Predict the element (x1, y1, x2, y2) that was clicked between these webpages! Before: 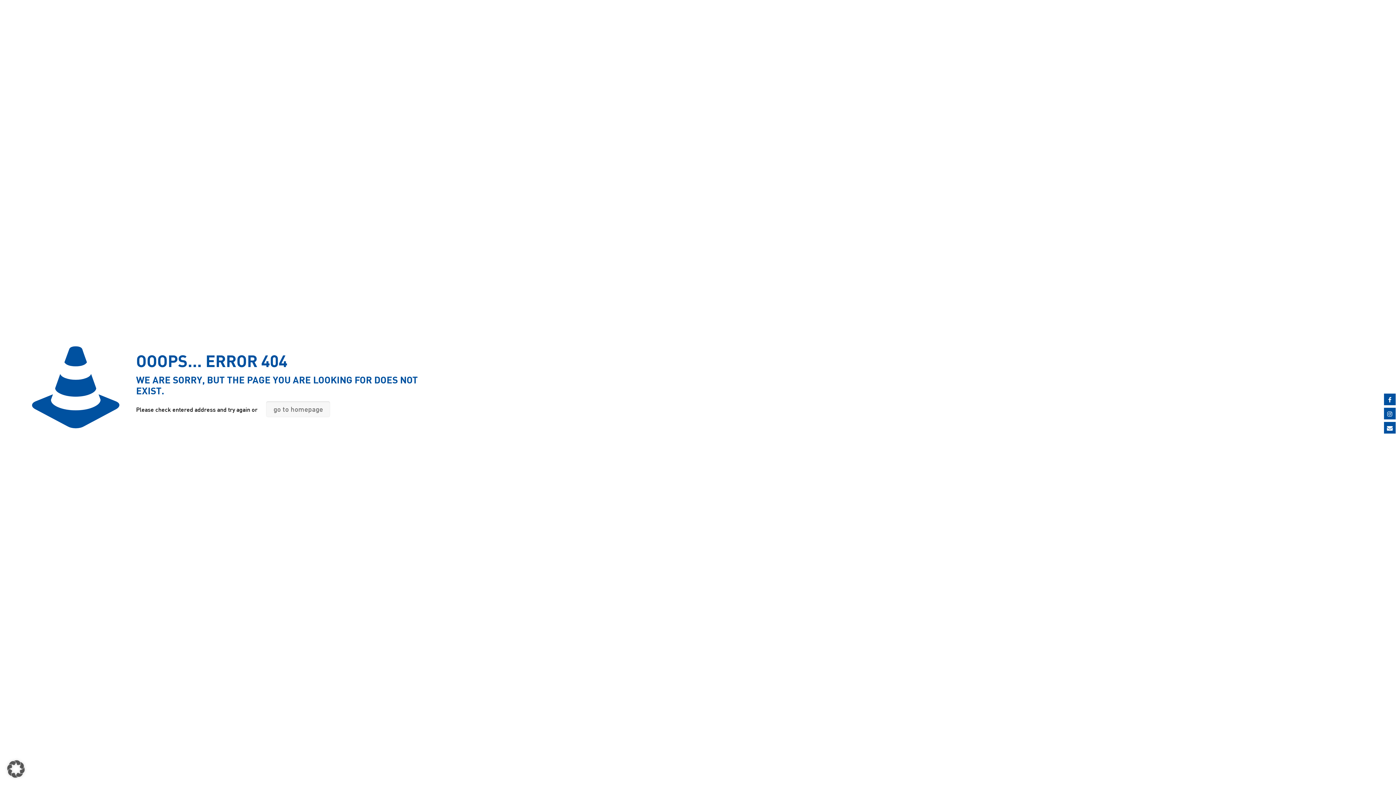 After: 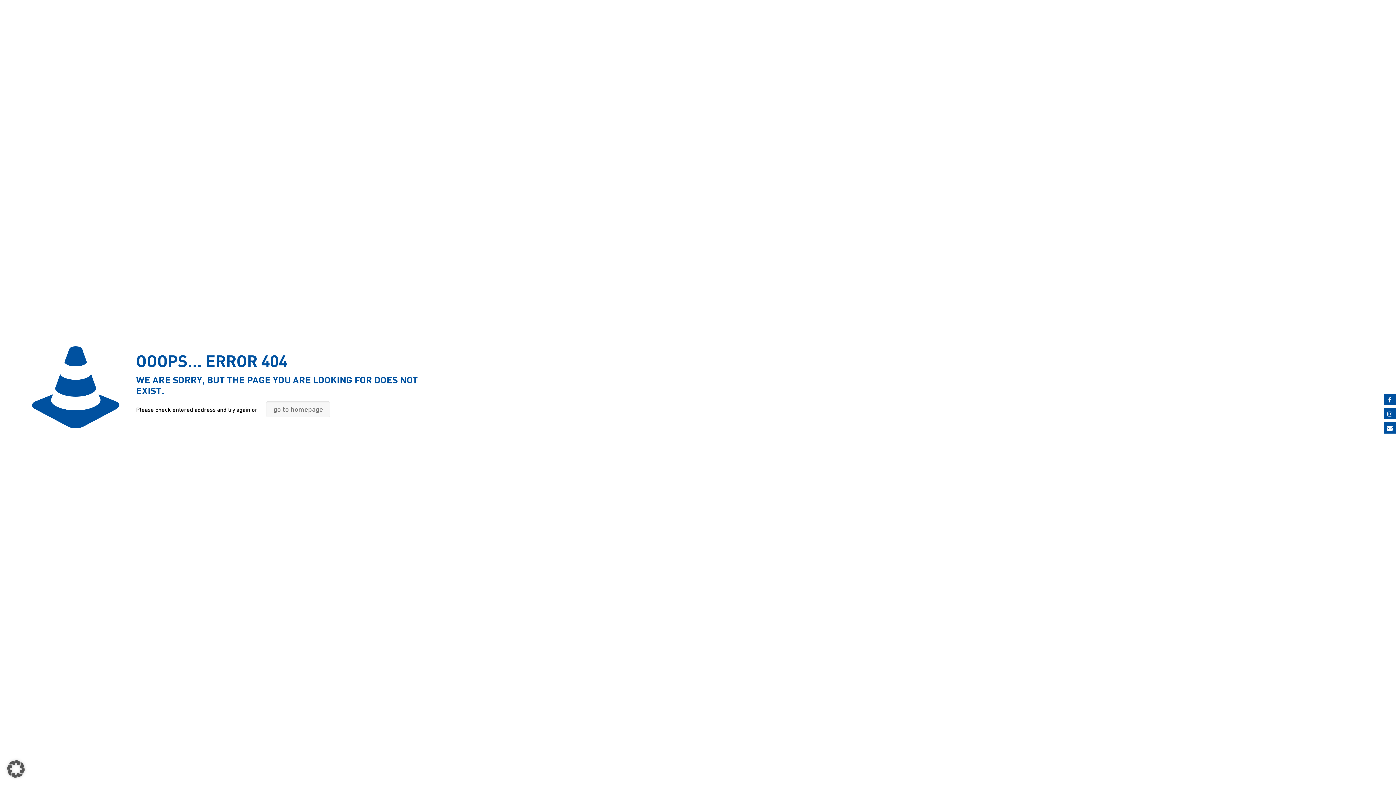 Action: bbox: (1384, 421, 1396, 434)